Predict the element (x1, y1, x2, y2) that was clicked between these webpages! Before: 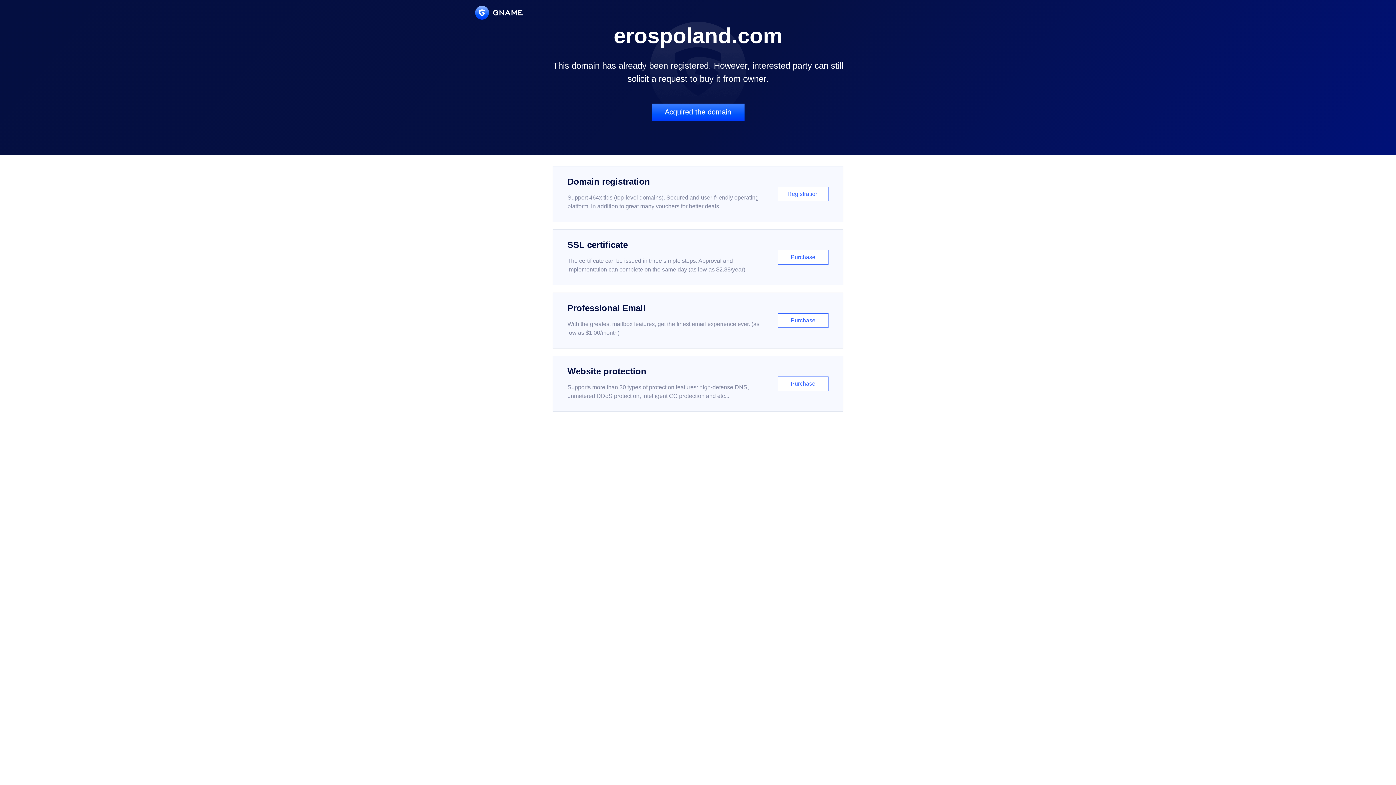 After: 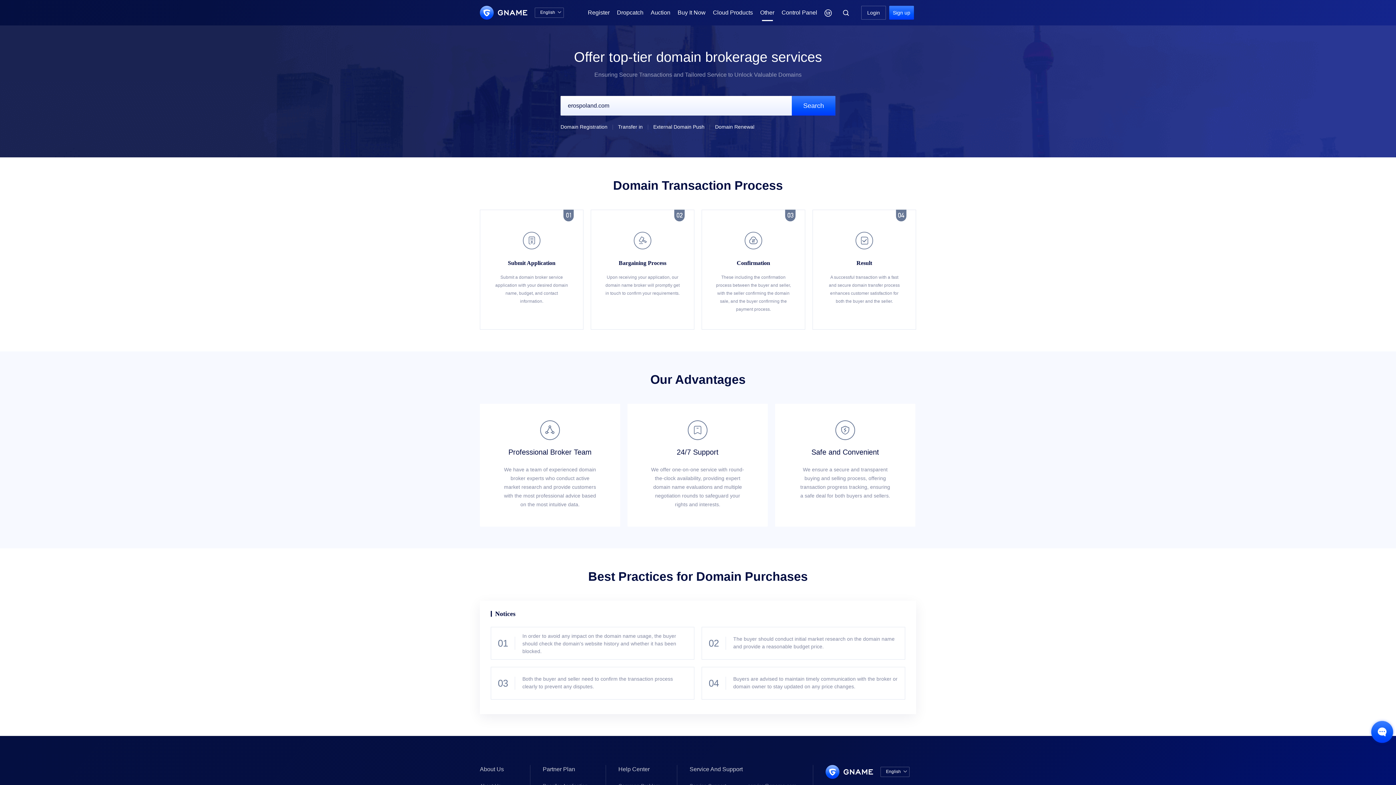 Action: bbox: (651, 103, 744, 121) label: Acquired the domain